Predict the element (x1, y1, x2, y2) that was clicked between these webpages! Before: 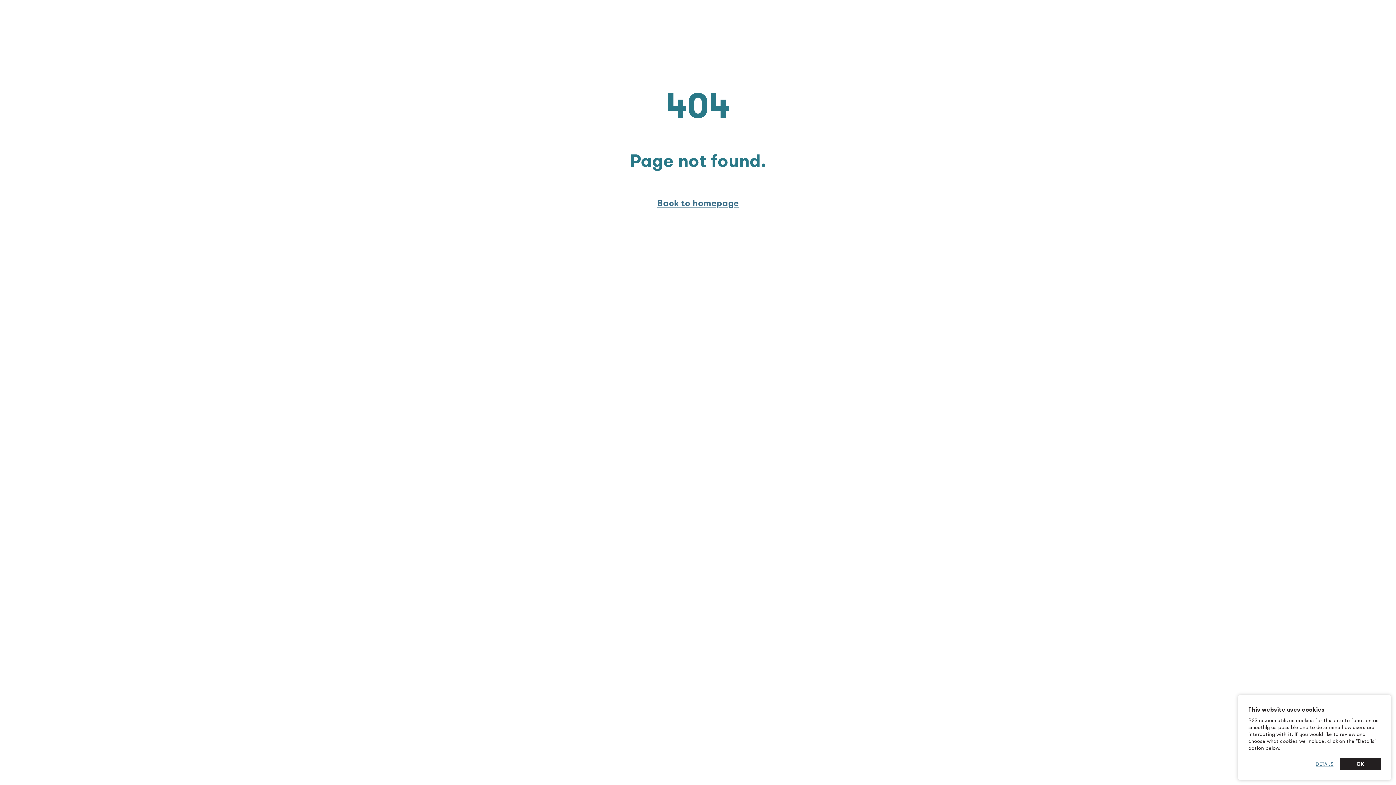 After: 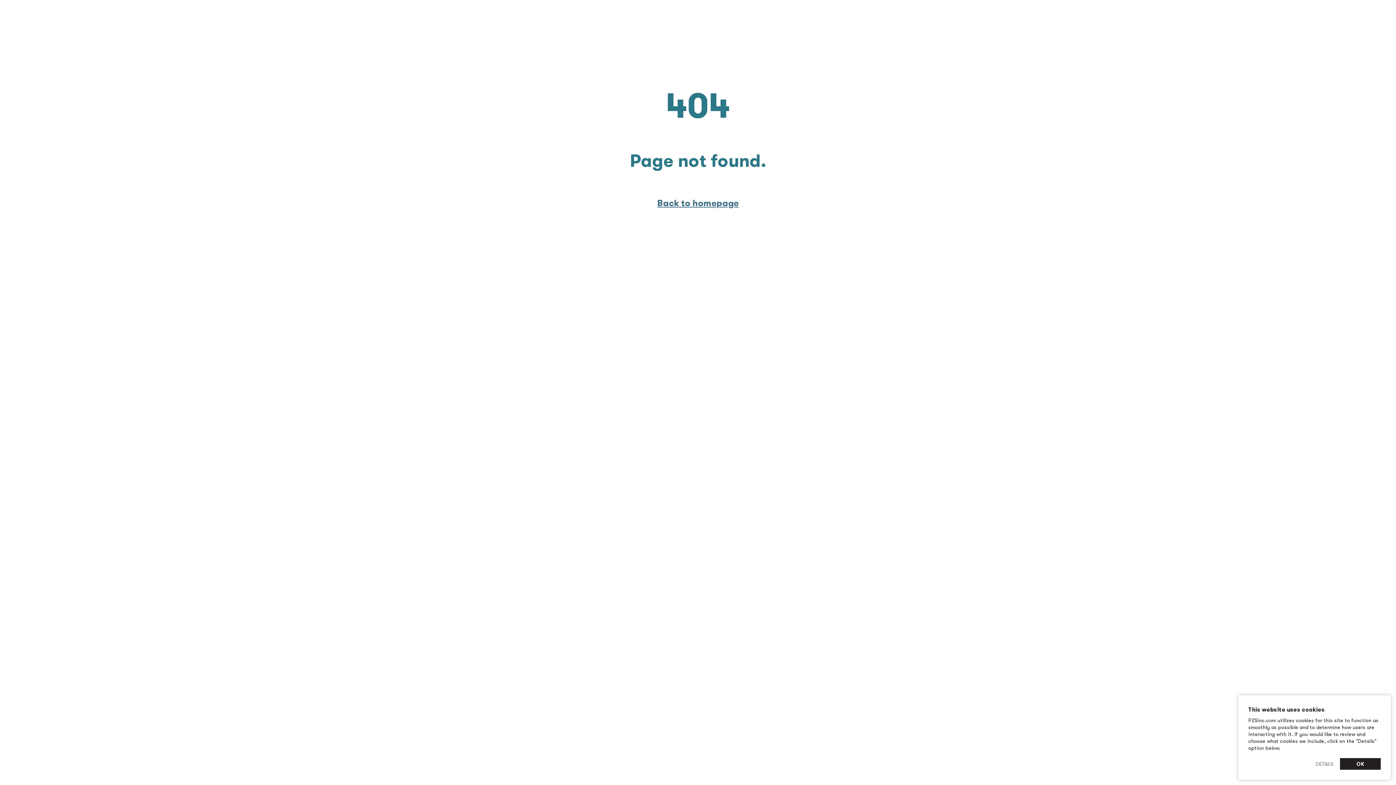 Action: label: DETAILS bbox: (1316, 761, 1333, 767)